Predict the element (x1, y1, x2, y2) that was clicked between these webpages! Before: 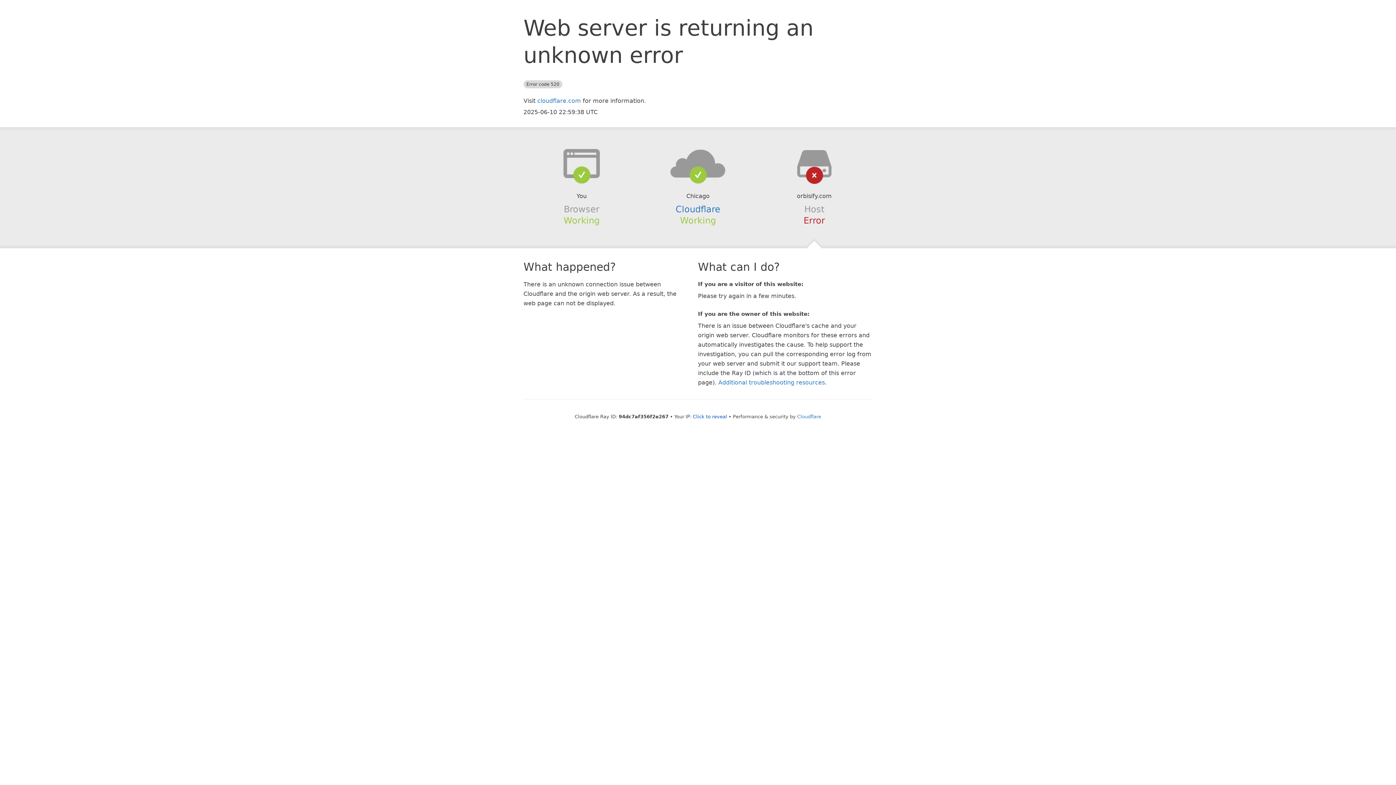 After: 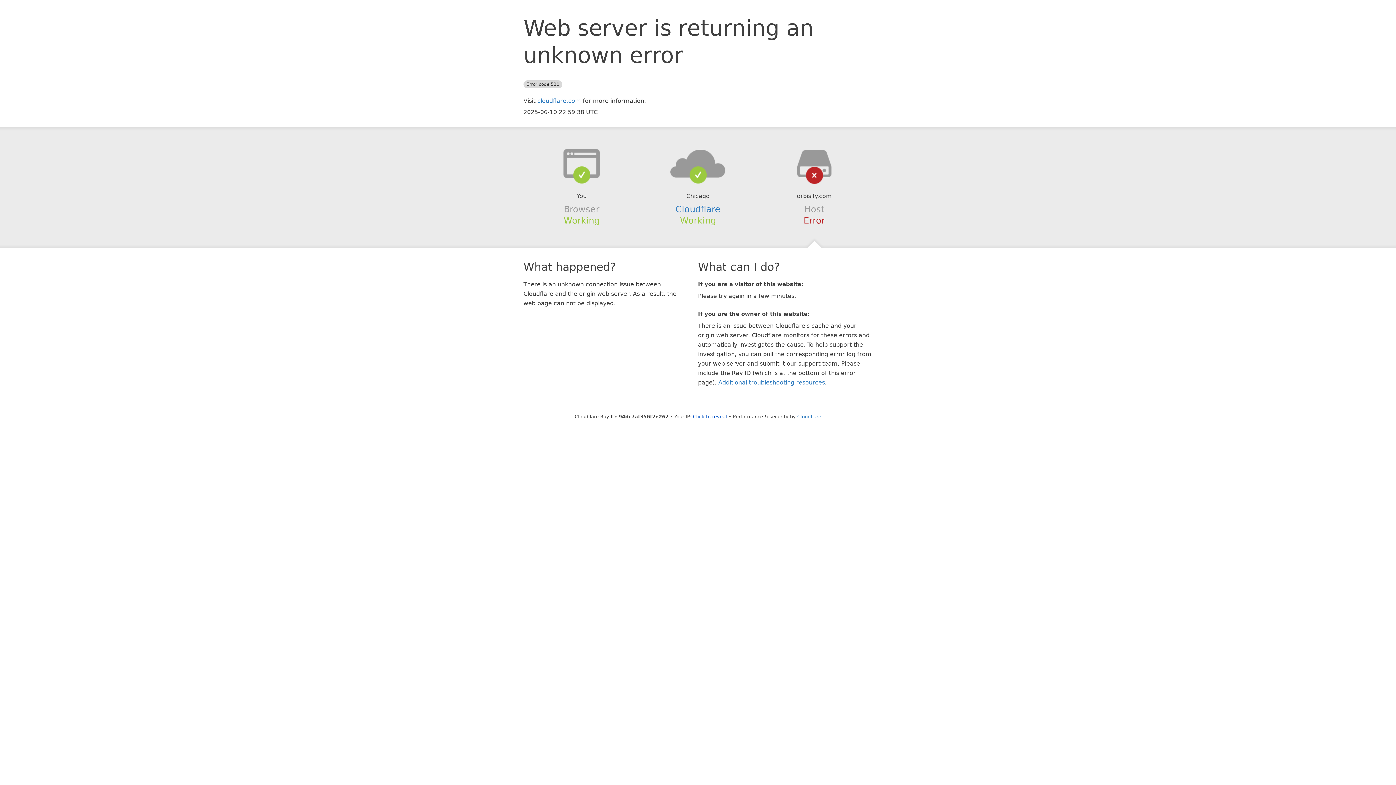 Action: bbox: (639, 148, 756, 178)